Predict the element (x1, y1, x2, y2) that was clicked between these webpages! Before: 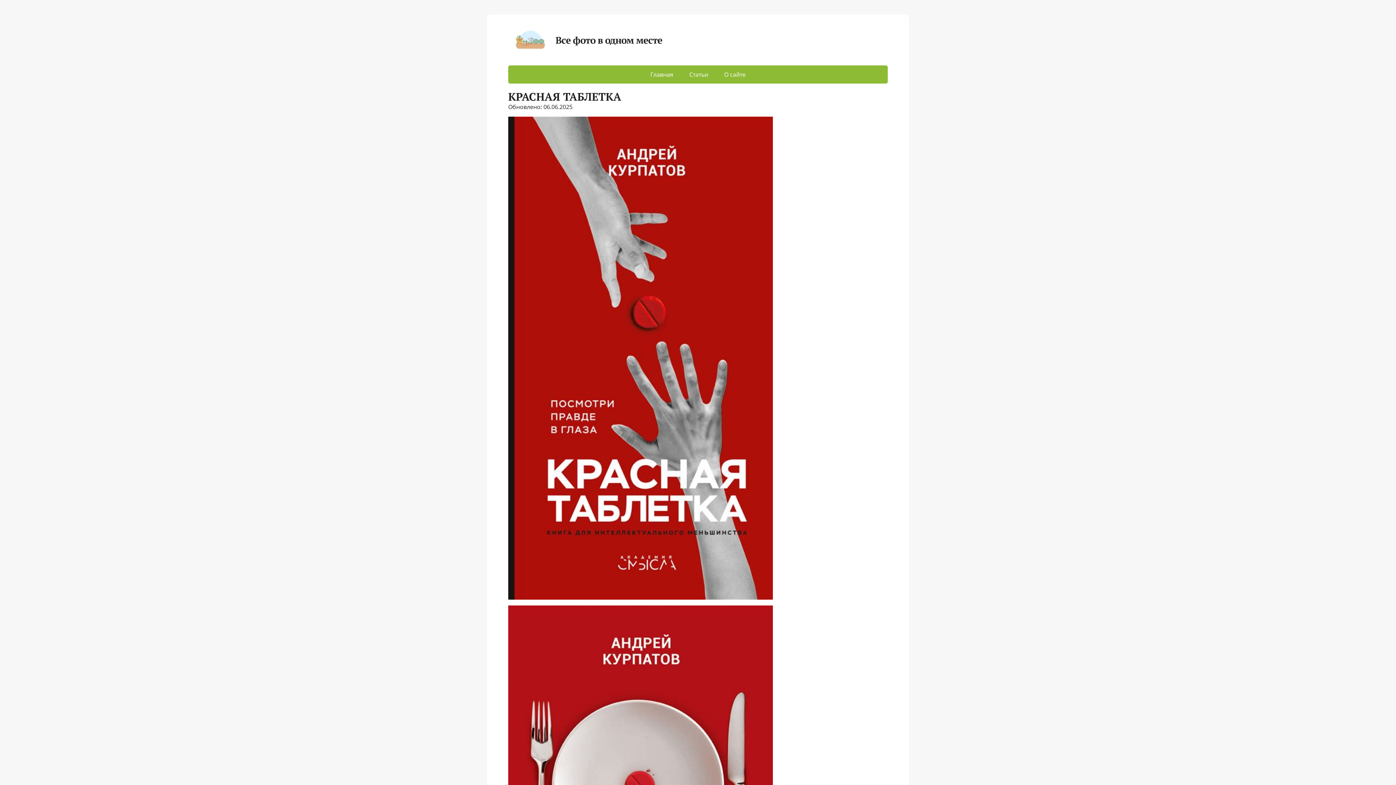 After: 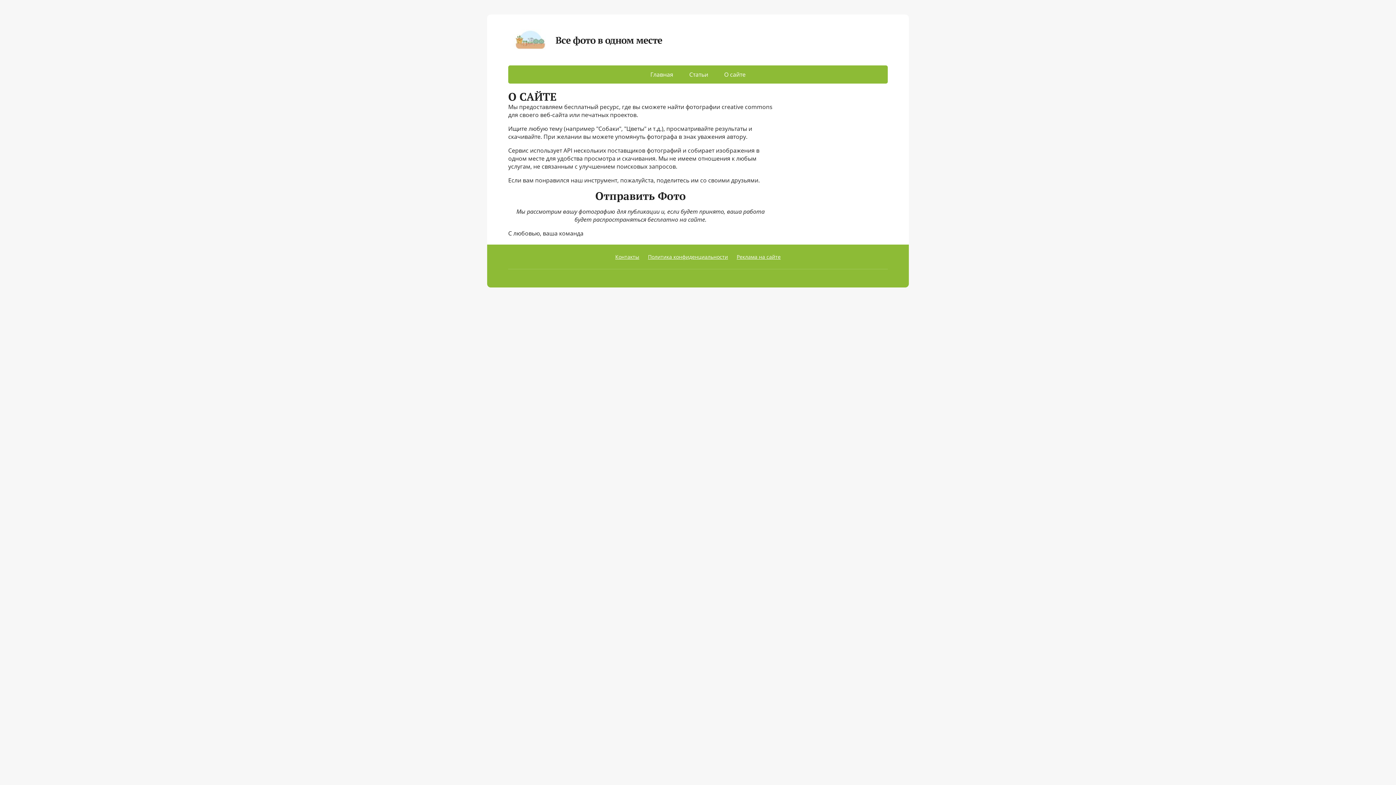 Action: label: О сайте bbox: (717, 65, 753, 83)